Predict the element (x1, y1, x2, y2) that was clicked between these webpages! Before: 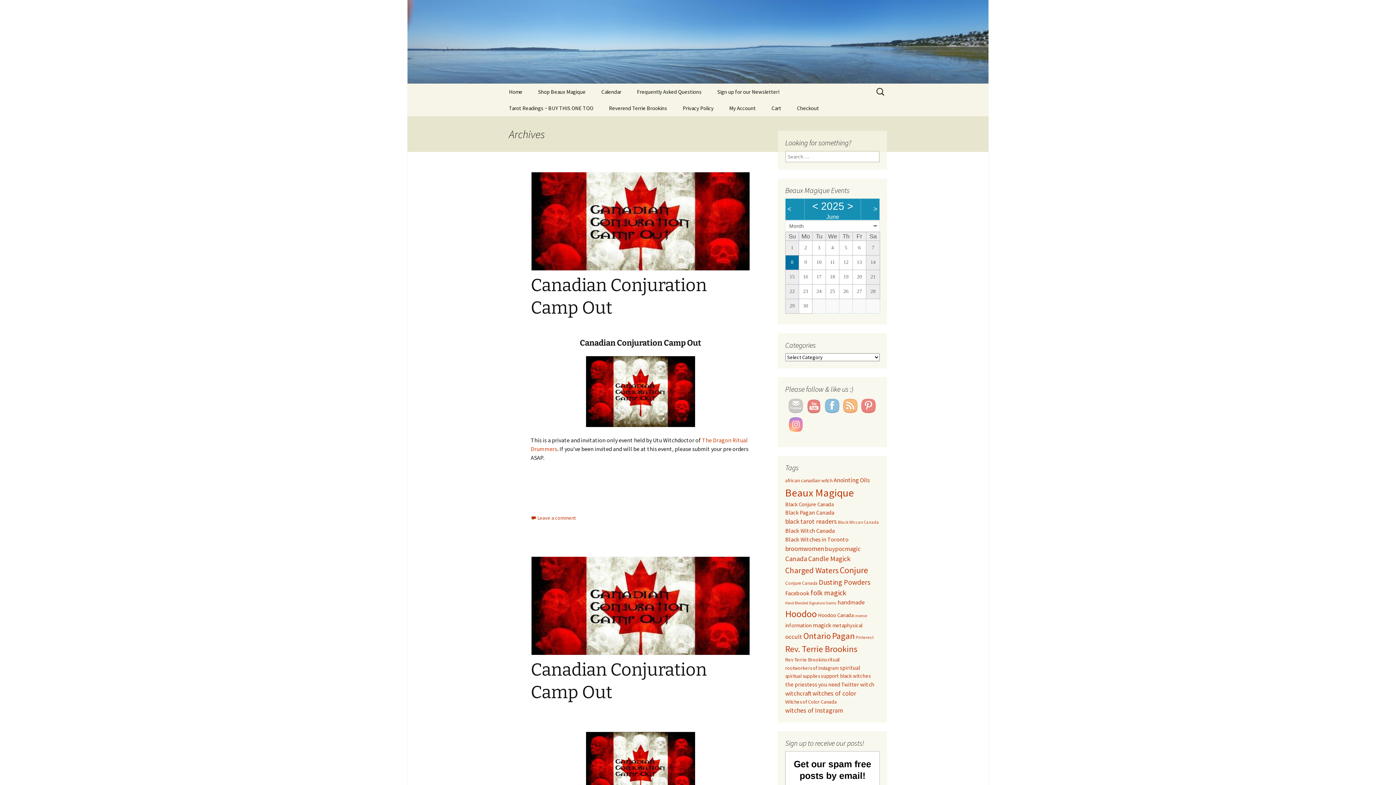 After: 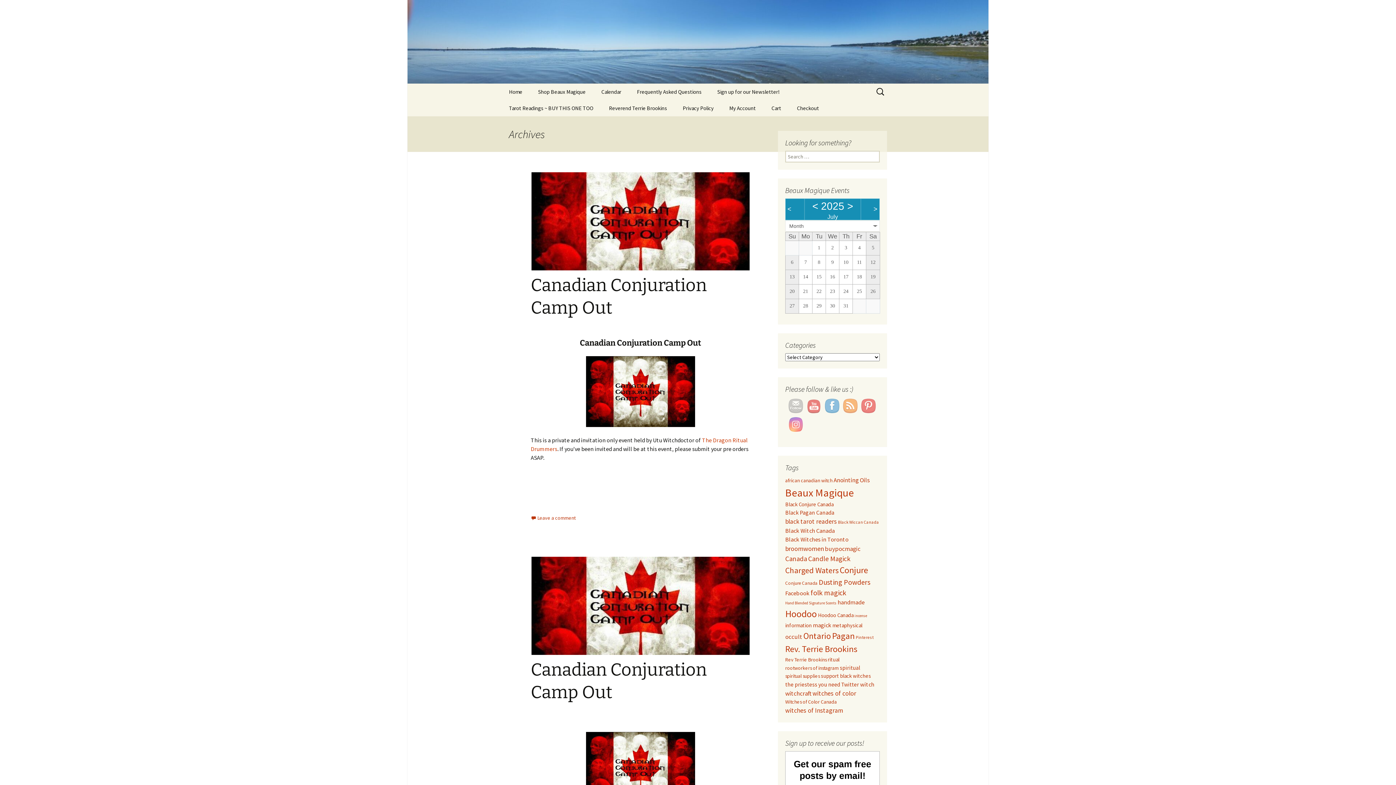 Action: bbox: (873, 204, 877, 214) label: >